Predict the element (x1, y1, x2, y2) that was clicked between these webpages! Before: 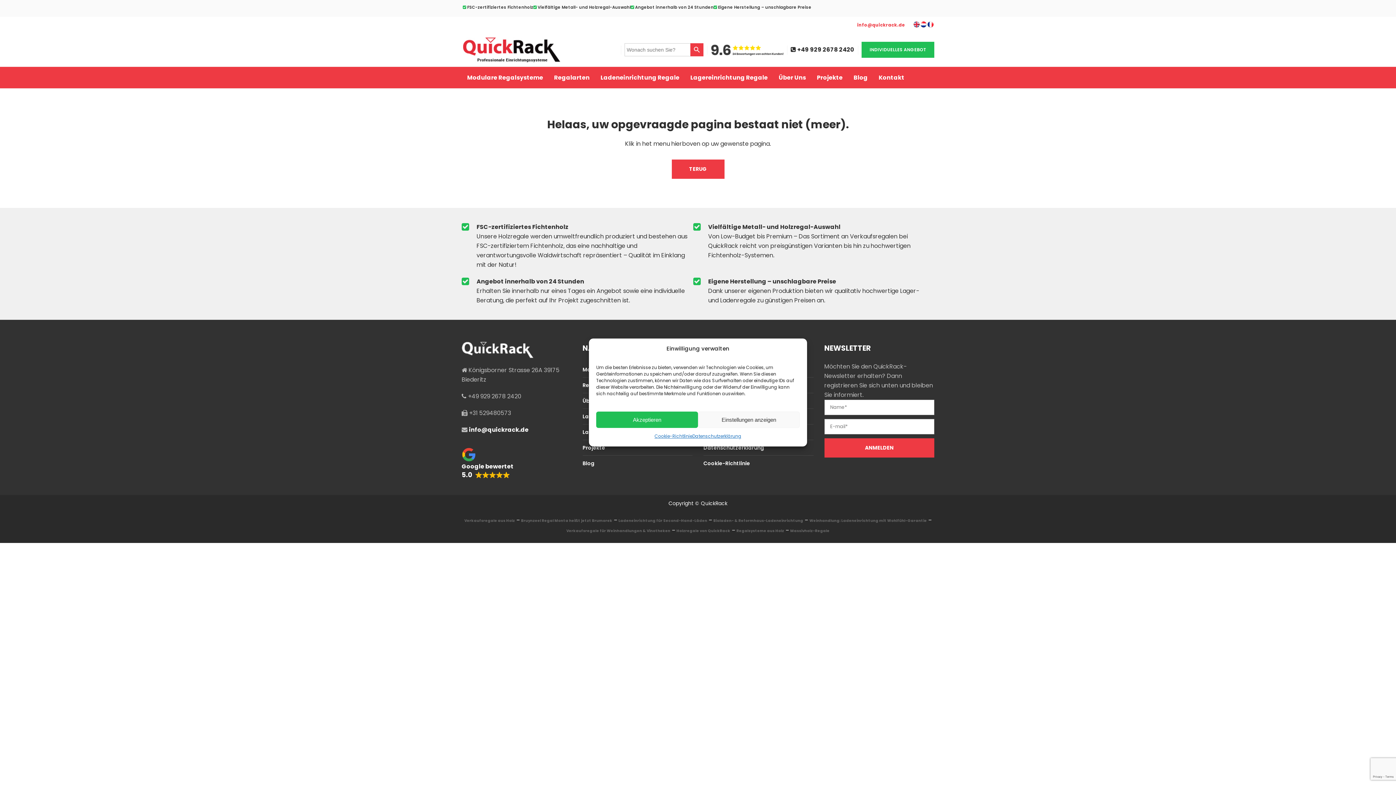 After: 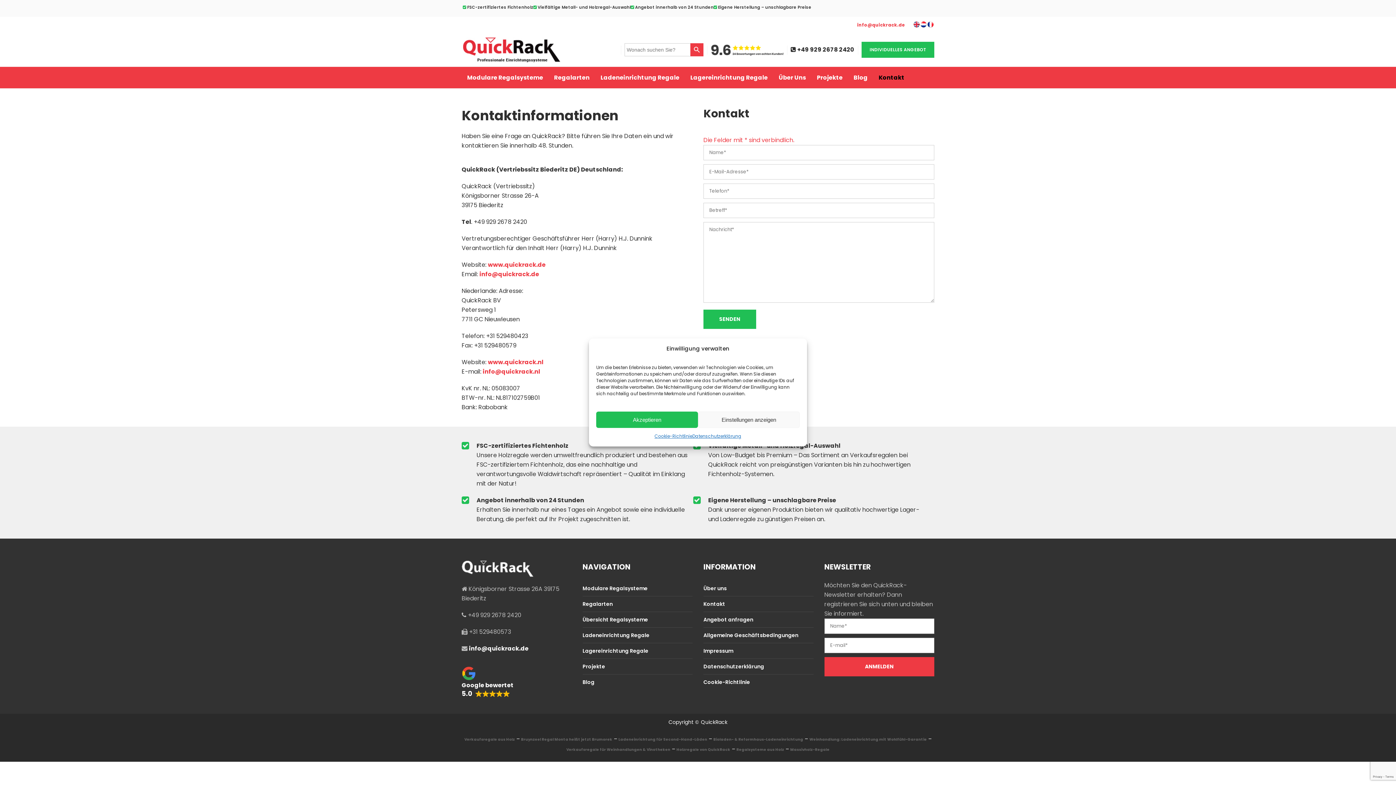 Action: bbox: (873, 66, 910, 88) label: Kontakt